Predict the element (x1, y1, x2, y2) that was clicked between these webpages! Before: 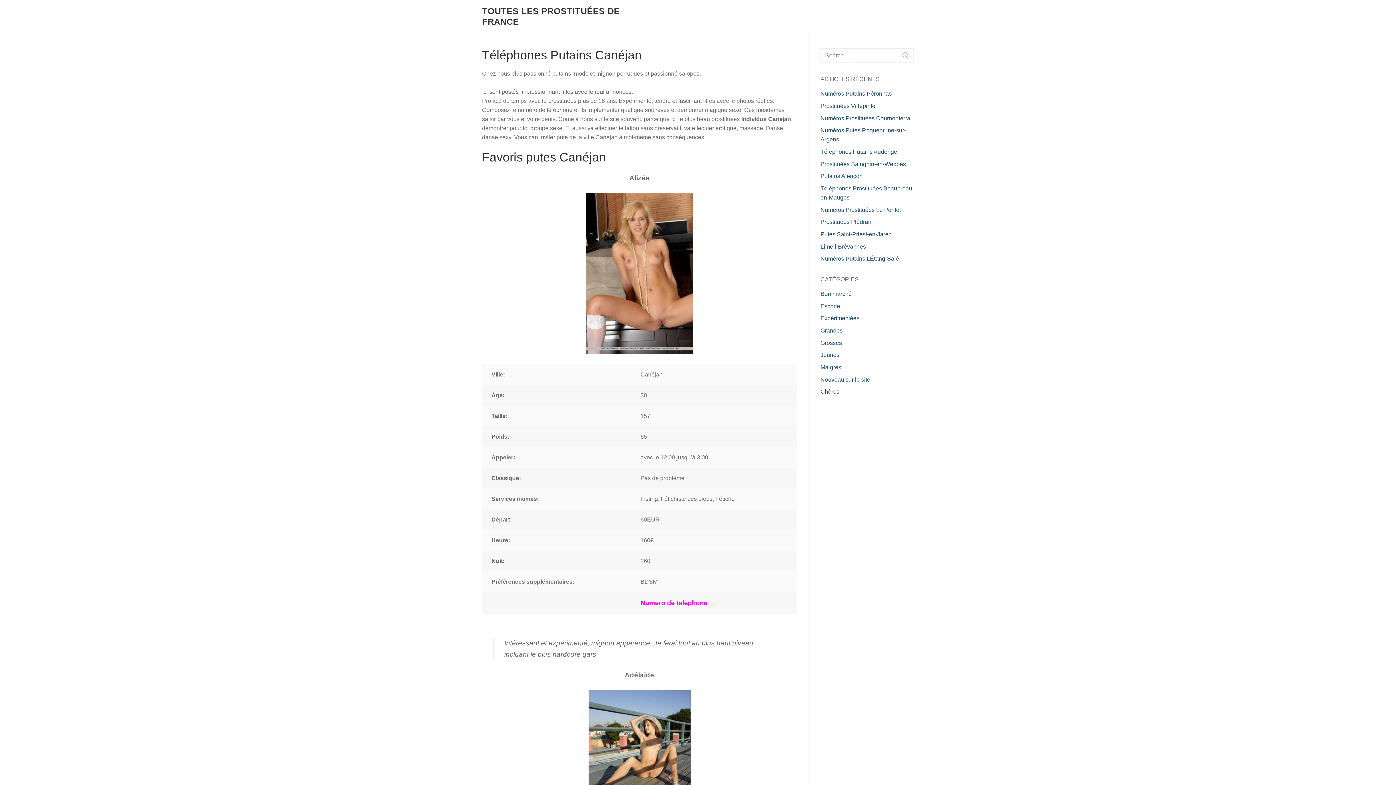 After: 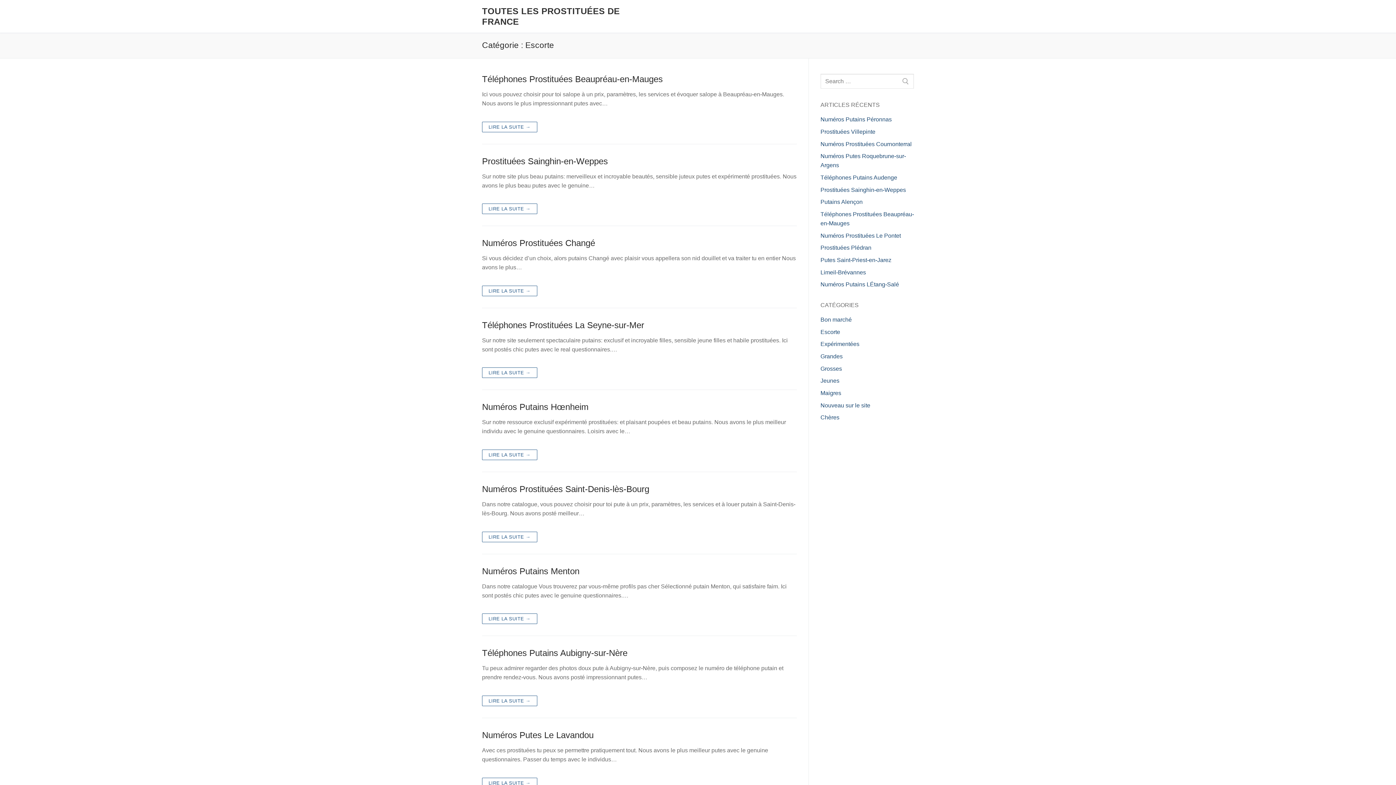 Action: bbox: (820, 303, 840, 309) label: Escorte